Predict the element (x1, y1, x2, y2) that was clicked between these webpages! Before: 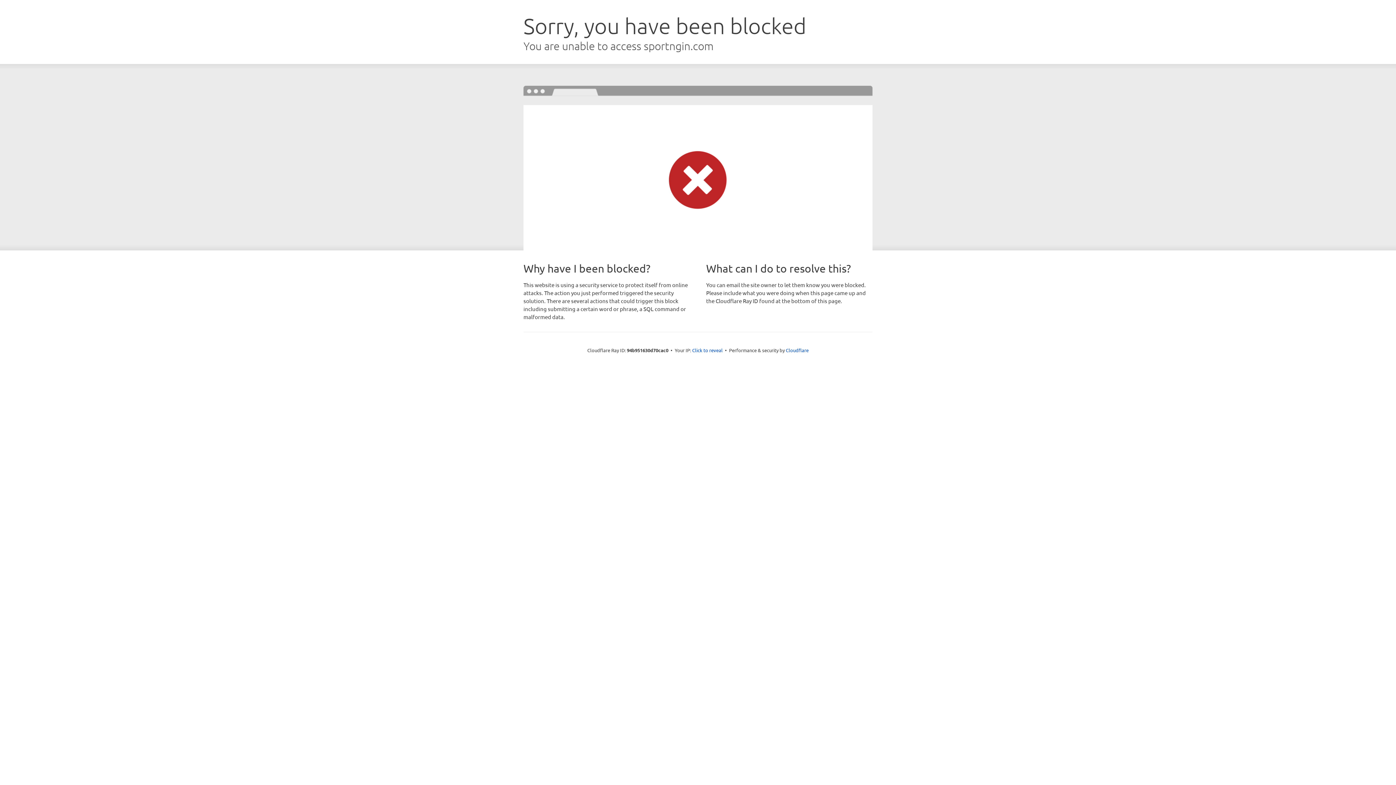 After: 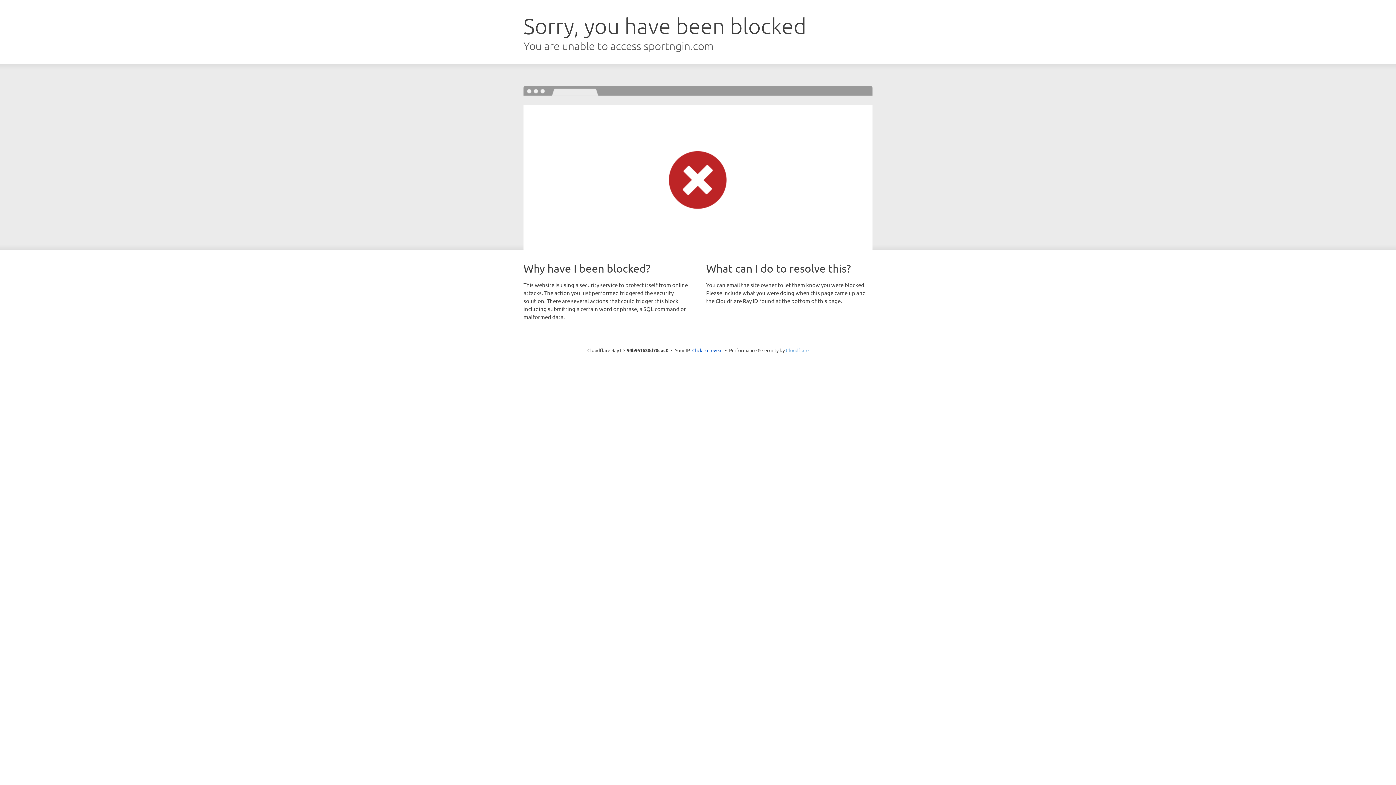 Action: label: Cloudflare bbox: (786, 347, 808, 353)